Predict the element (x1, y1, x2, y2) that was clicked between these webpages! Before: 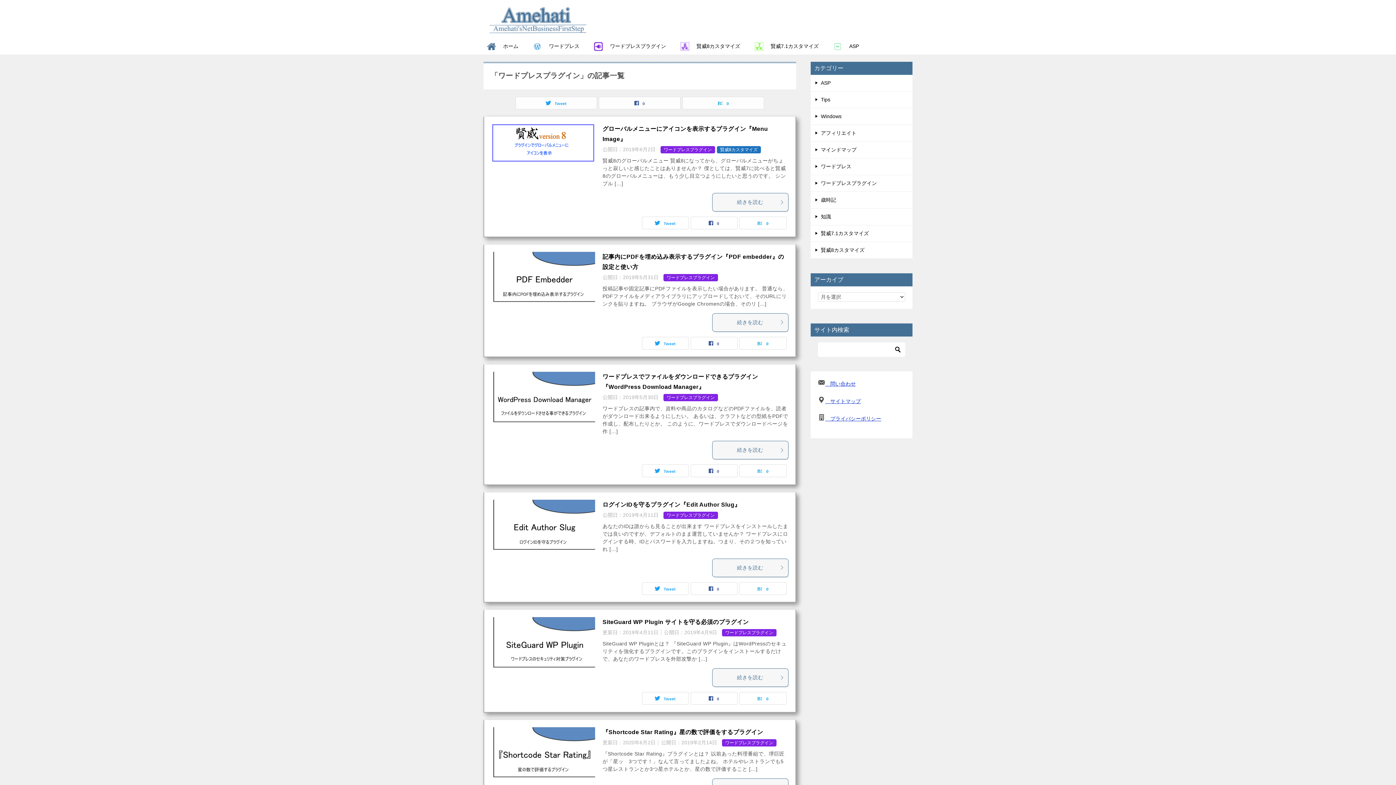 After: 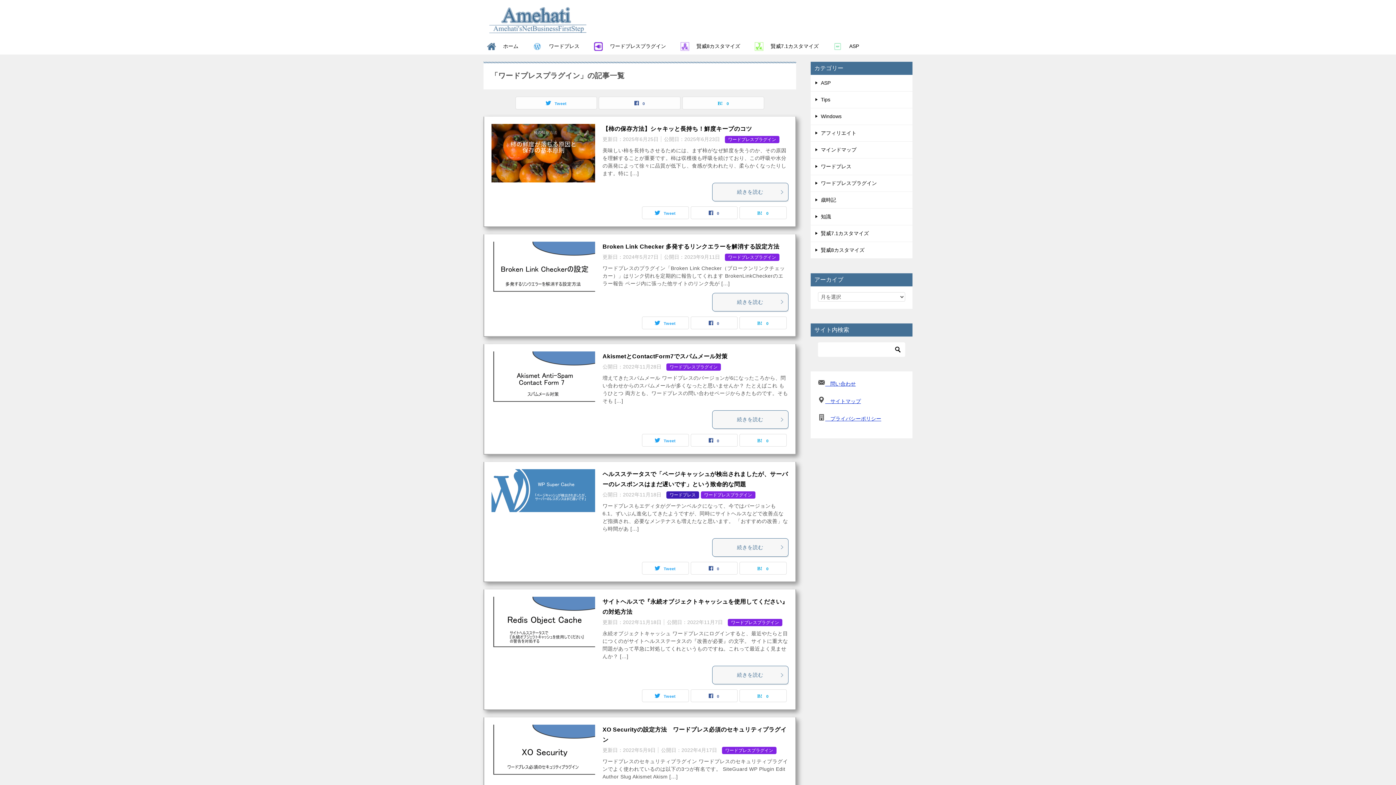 Action: label: ワードプレスプラグイン bbox: (725, 630, 773, 635)